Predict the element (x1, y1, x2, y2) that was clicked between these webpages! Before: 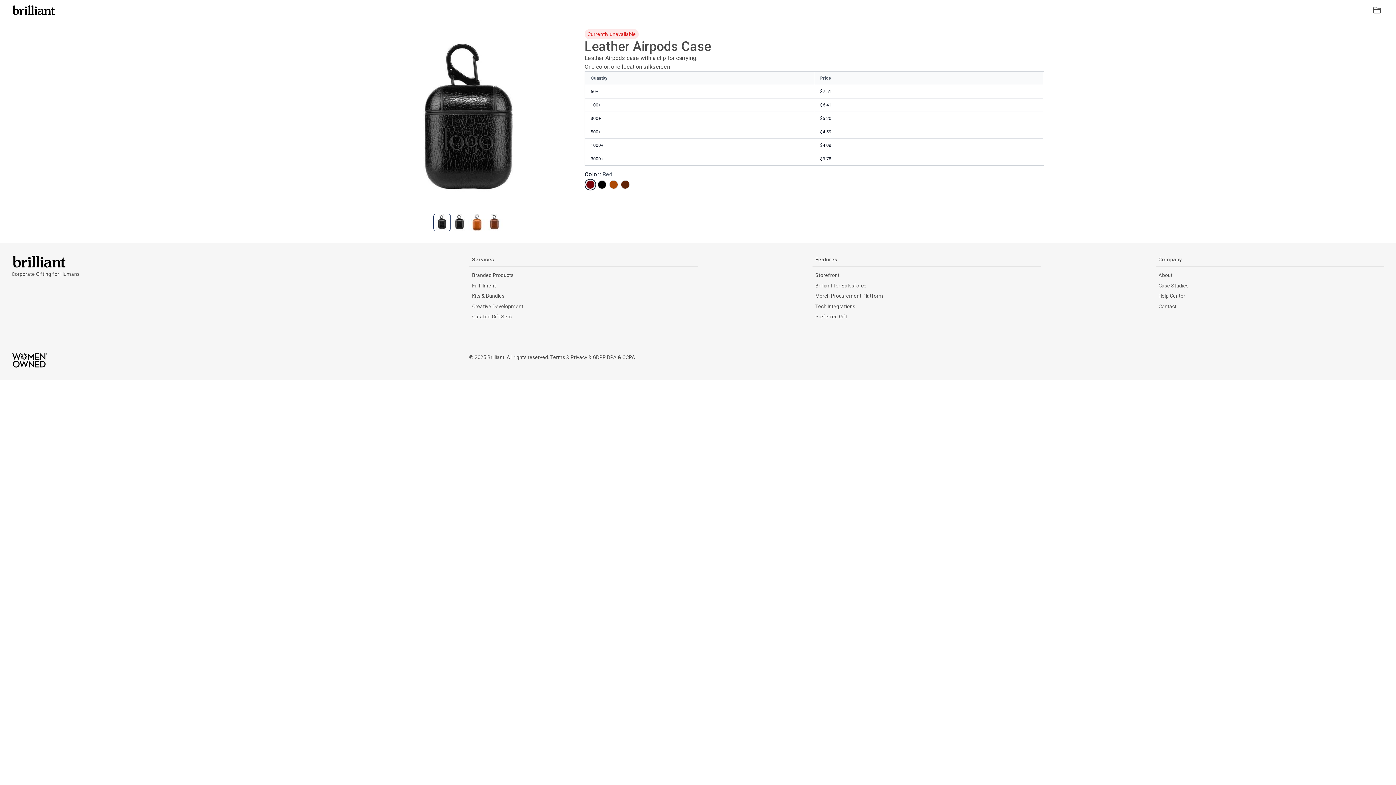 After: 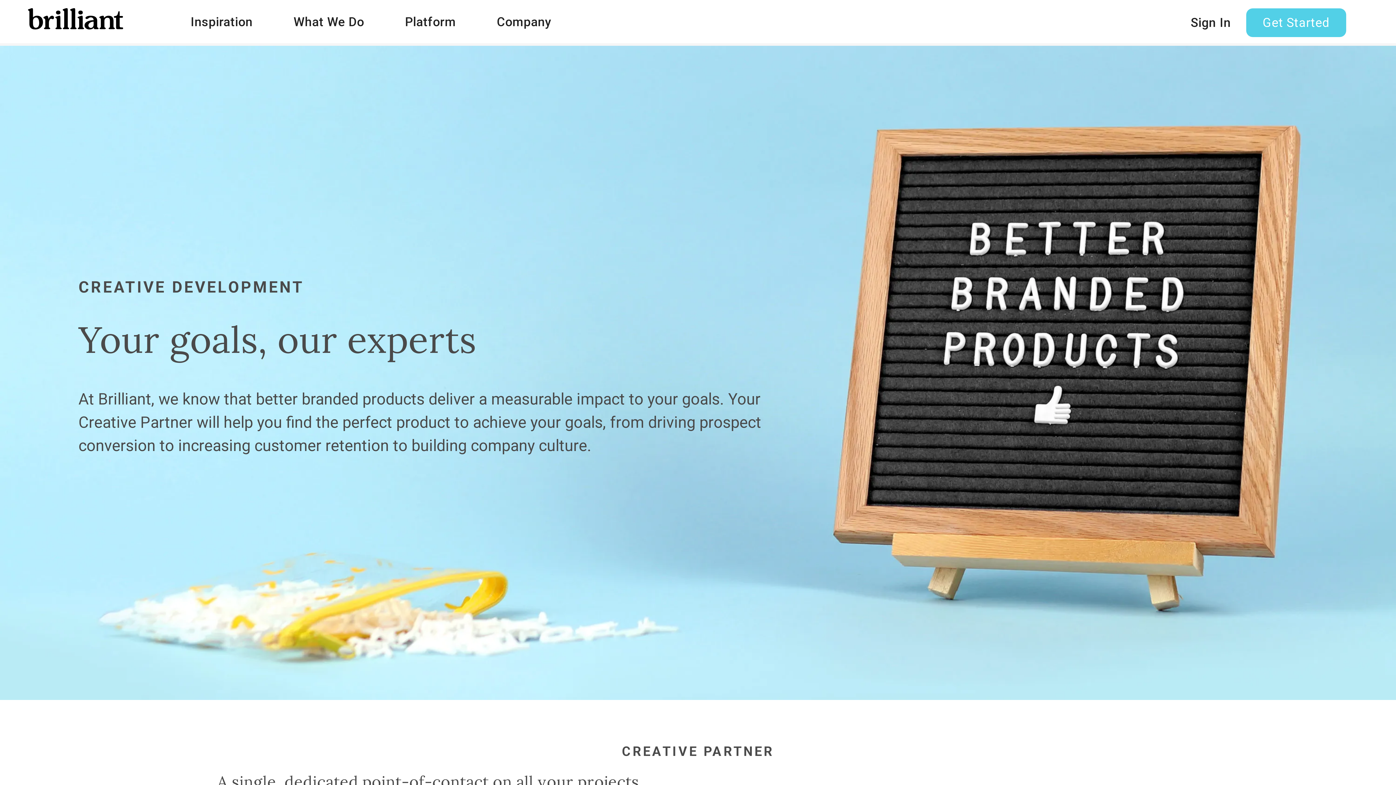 Action: label: Creative Development bbox: (472, 303, 523, 309)